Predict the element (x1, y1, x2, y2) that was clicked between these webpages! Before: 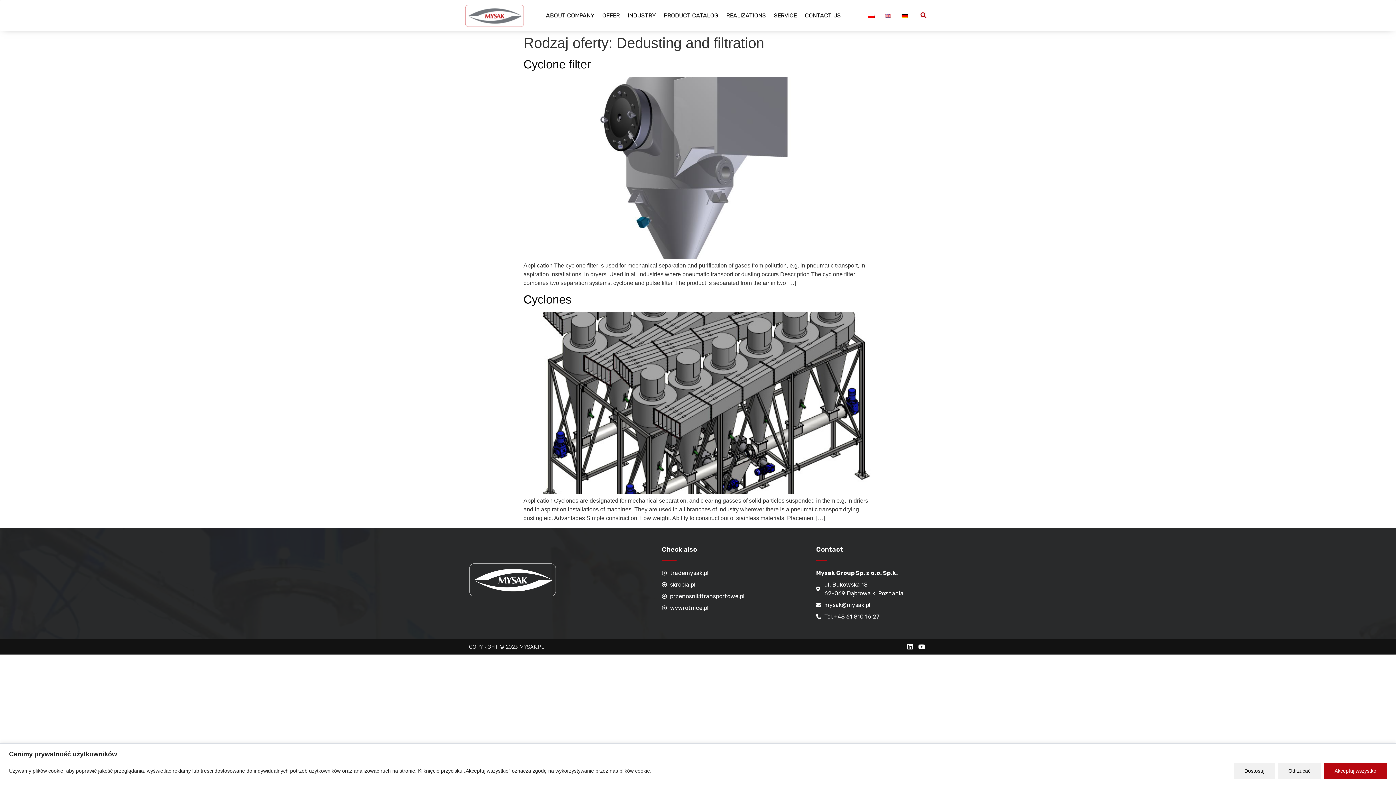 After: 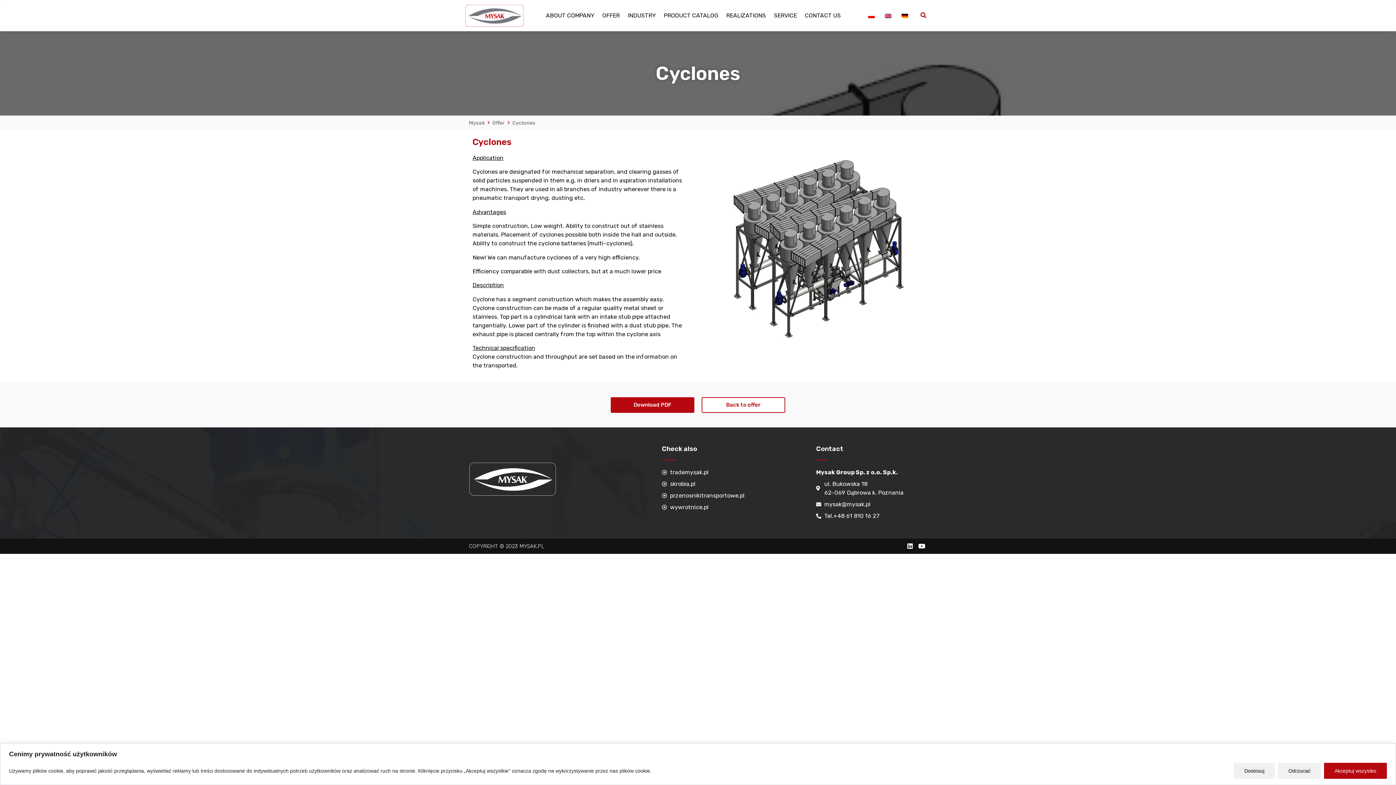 Action: bbox: (523, 489, 872, 495)